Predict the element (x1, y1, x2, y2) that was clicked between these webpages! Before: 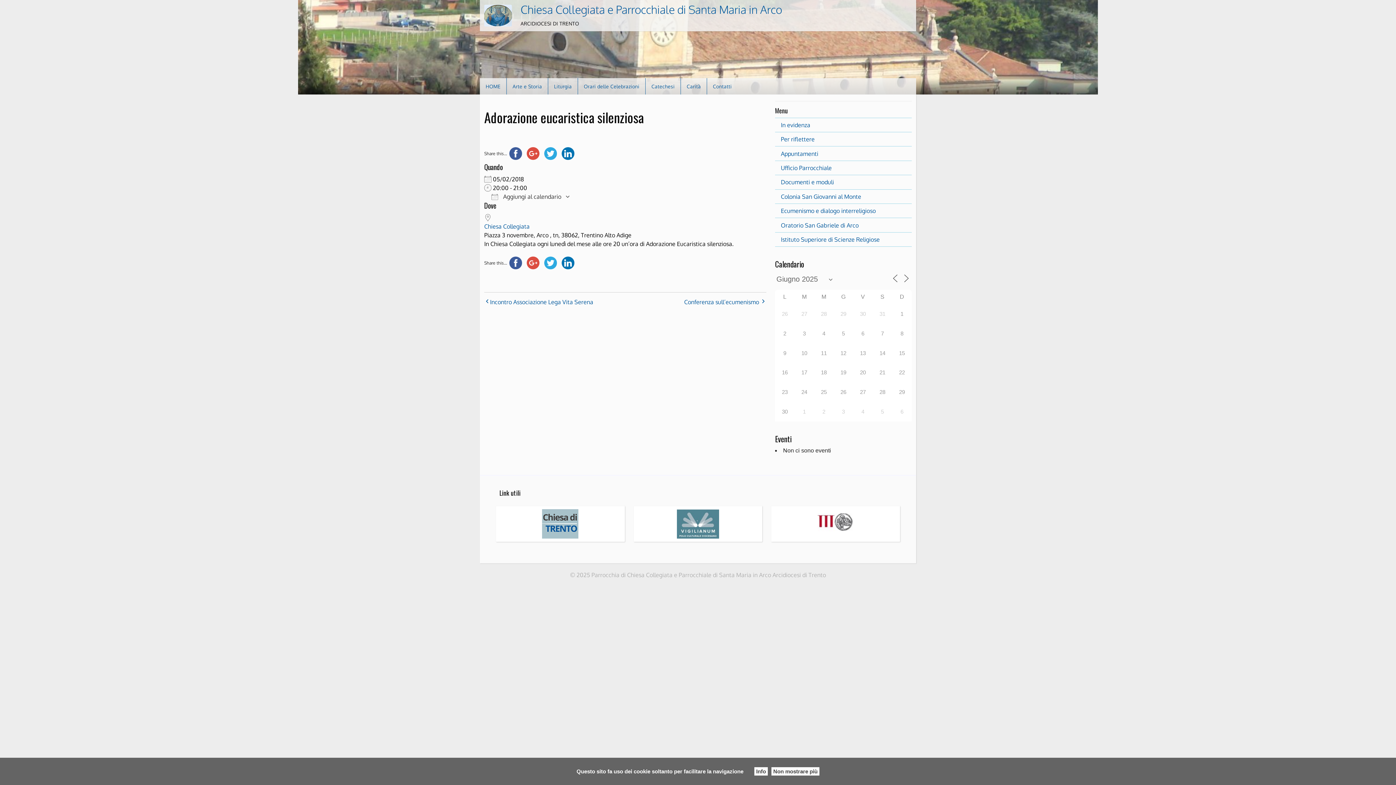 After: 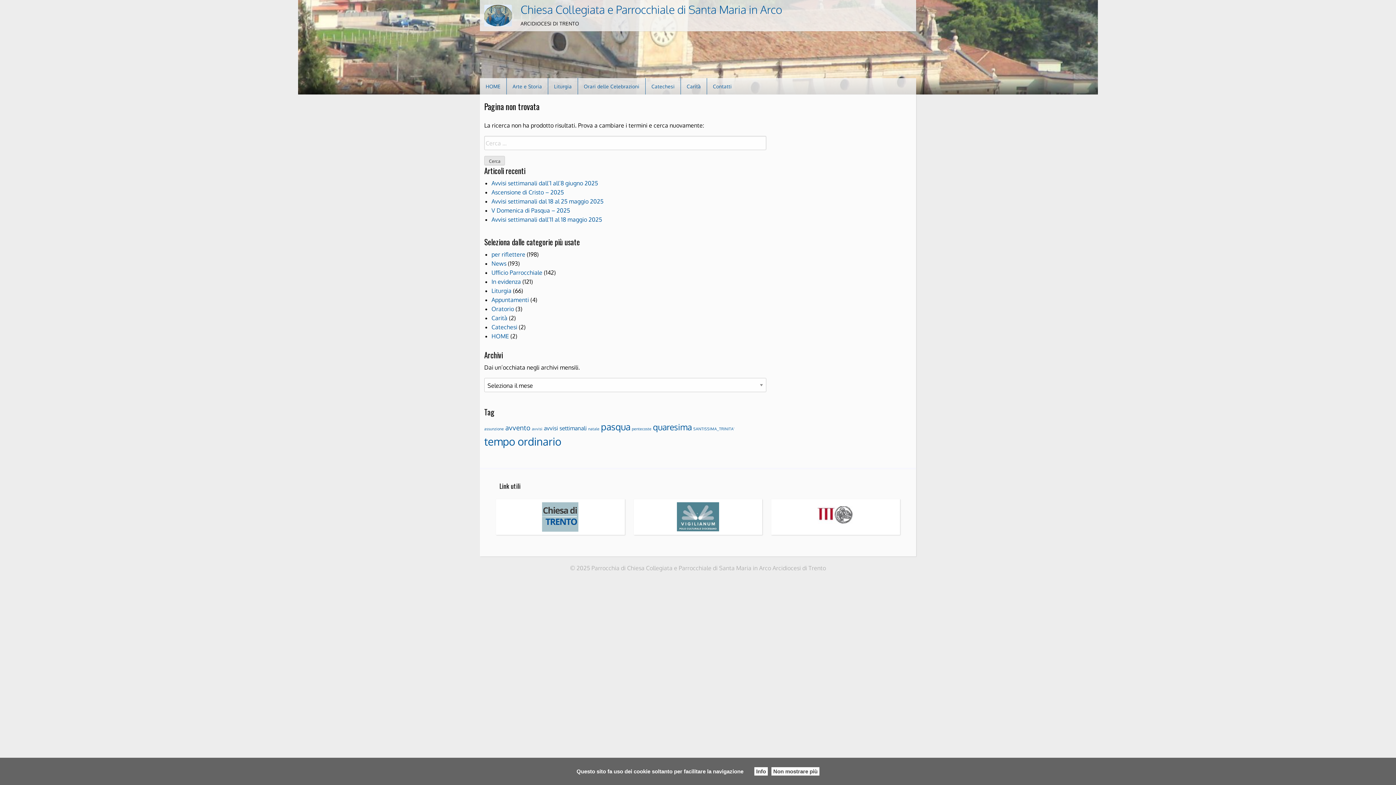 Action: label: Arte e Storia bbox: (506, 78, 548, 94)